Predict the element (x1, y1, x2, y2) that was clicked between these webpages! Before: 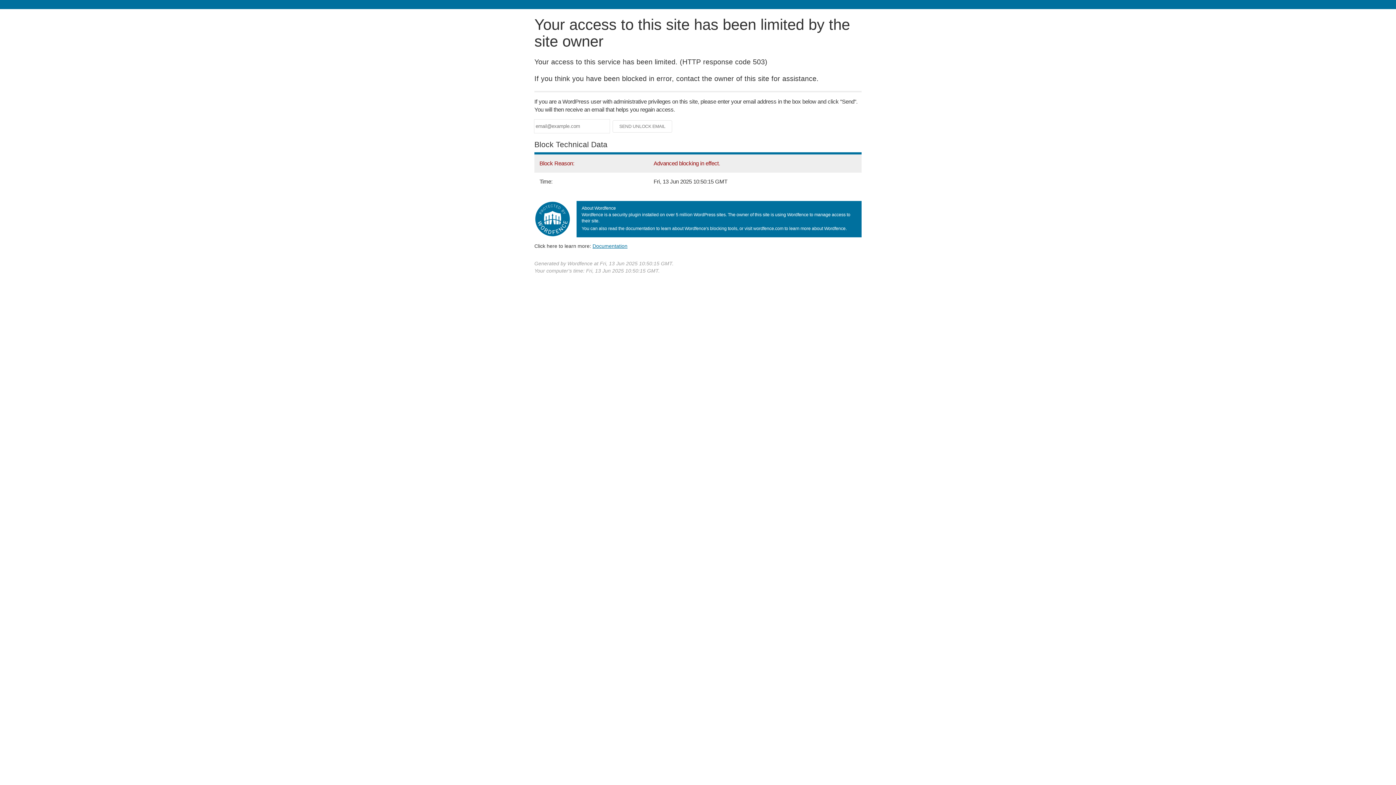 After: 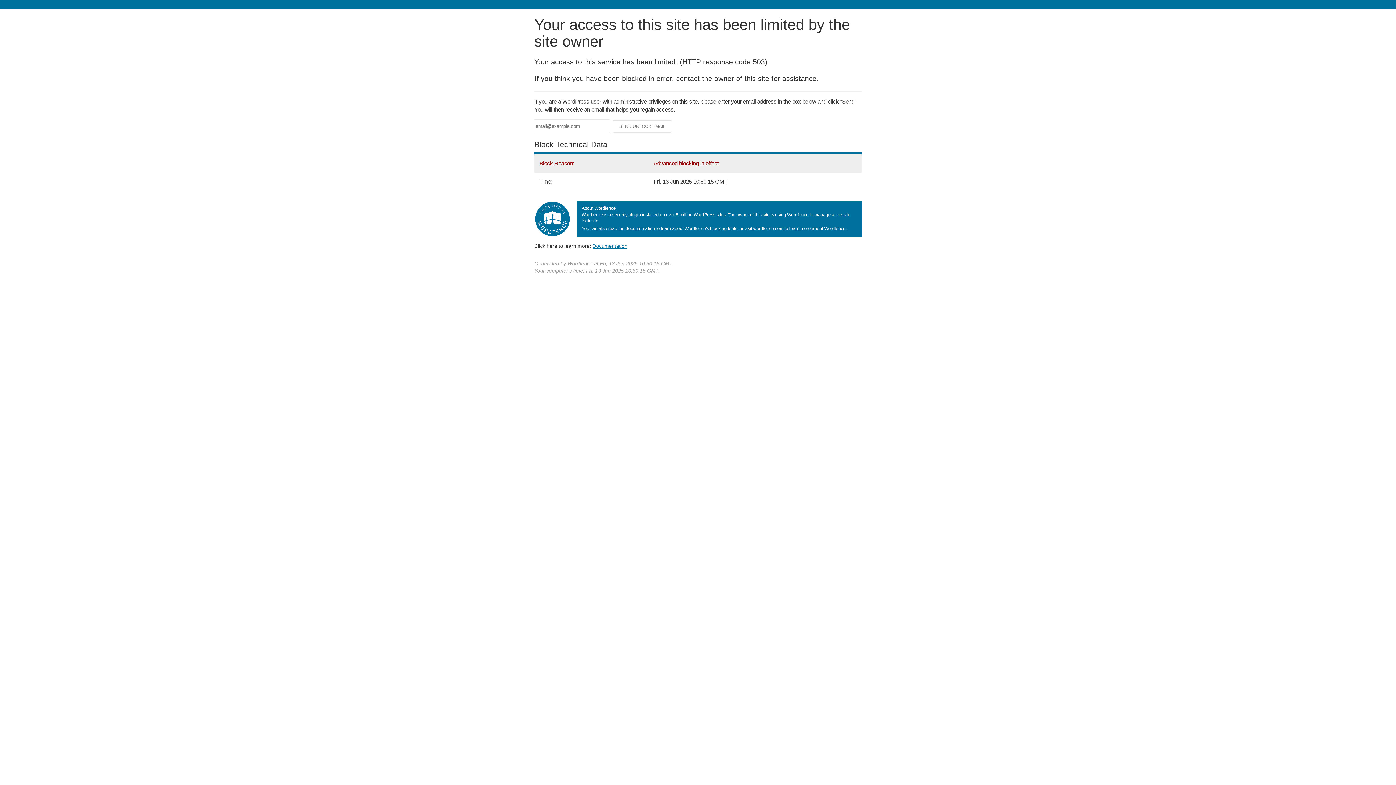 Action: bbox: (592, 243, 627, 248) label: Documentation